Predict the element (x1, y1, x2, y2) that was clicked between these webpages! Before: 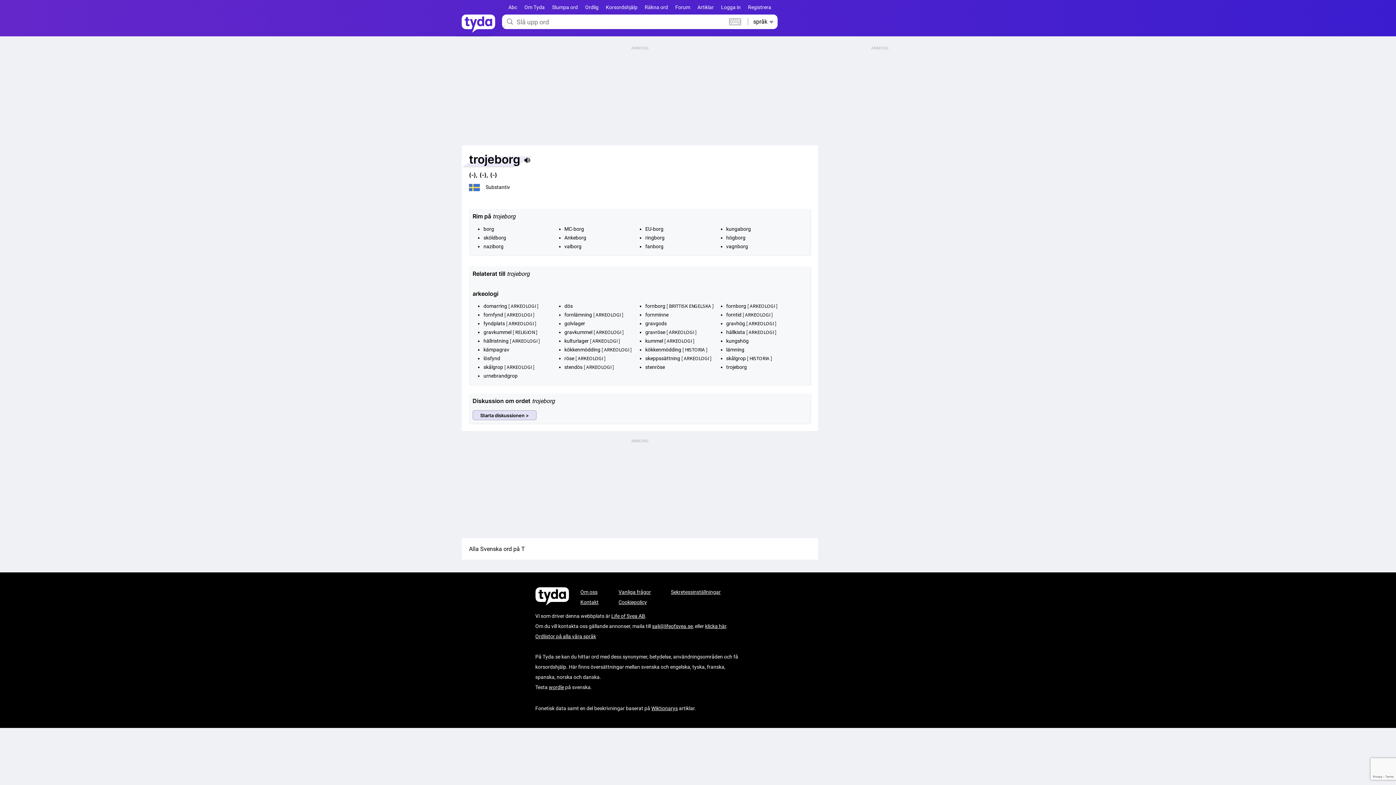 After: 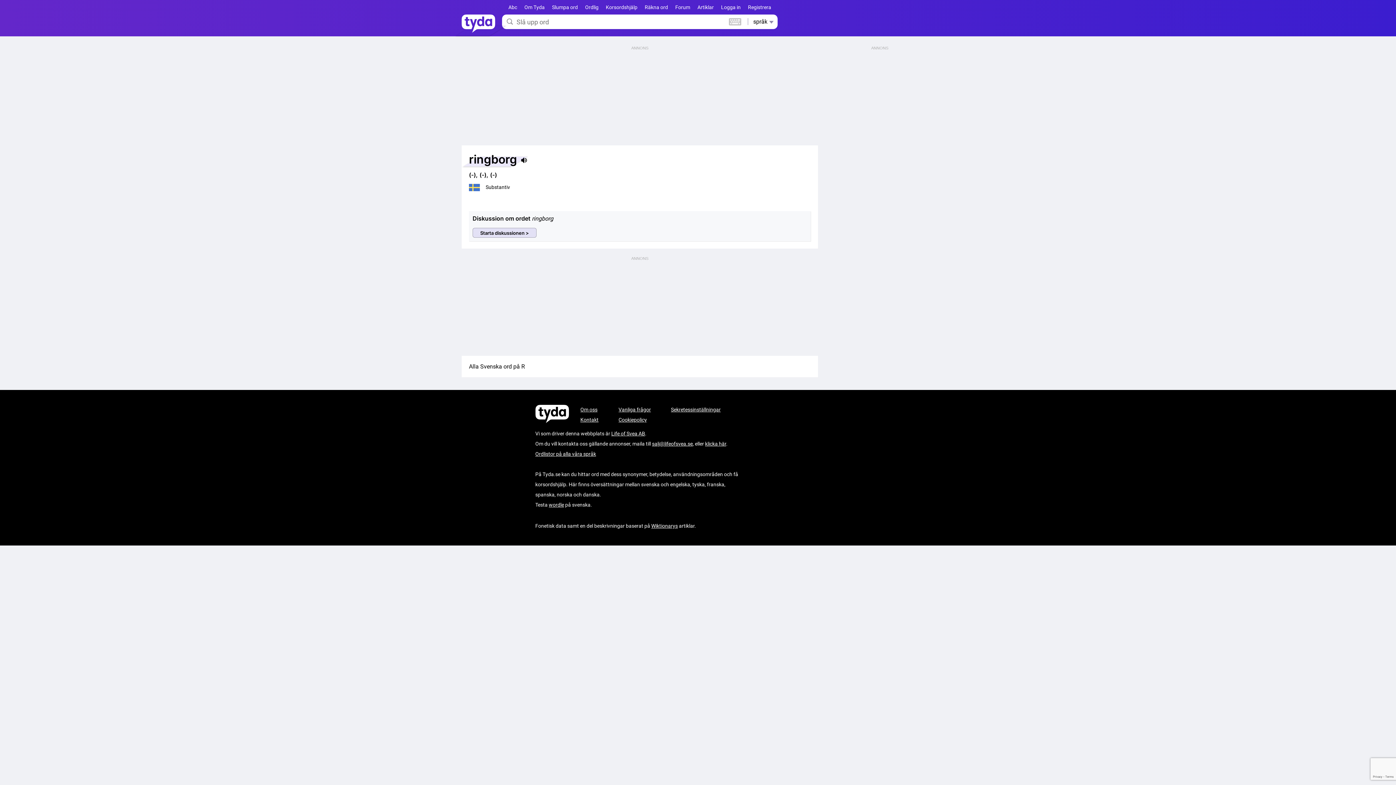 Action: bbox: (645, 234, 664, 240) label: ringborg